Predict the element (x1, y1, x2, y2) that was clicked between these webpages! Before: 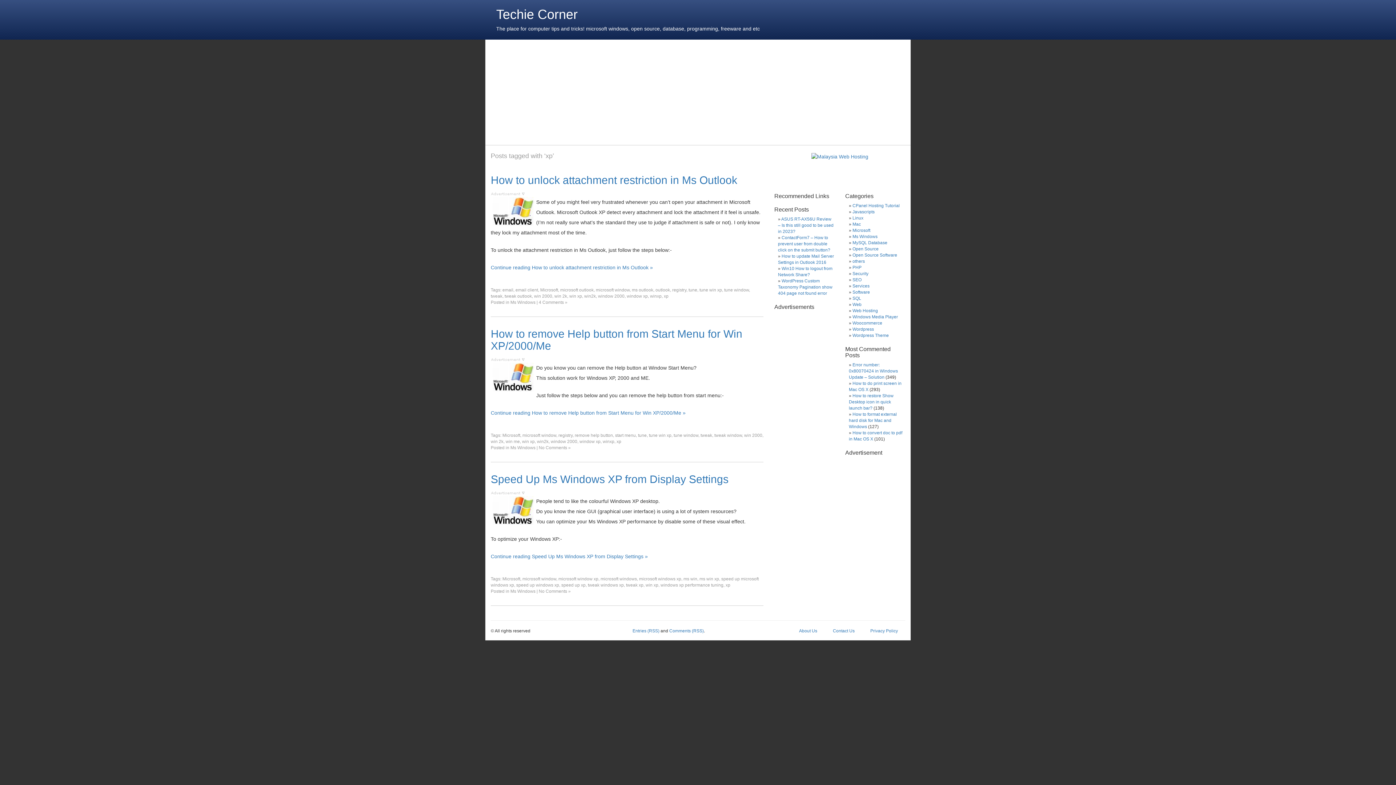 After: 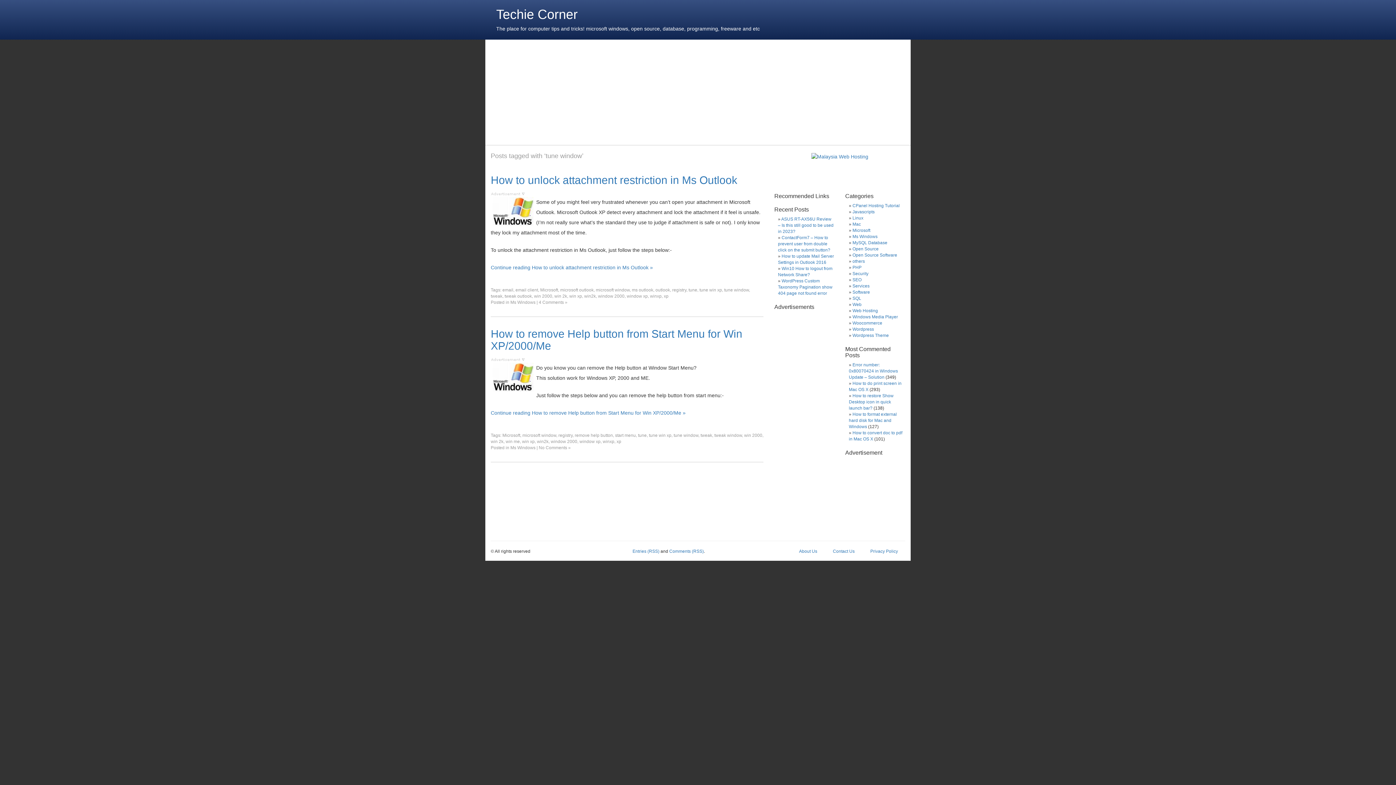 Action: bbox: (673, 433, 698, 438) label: tune window